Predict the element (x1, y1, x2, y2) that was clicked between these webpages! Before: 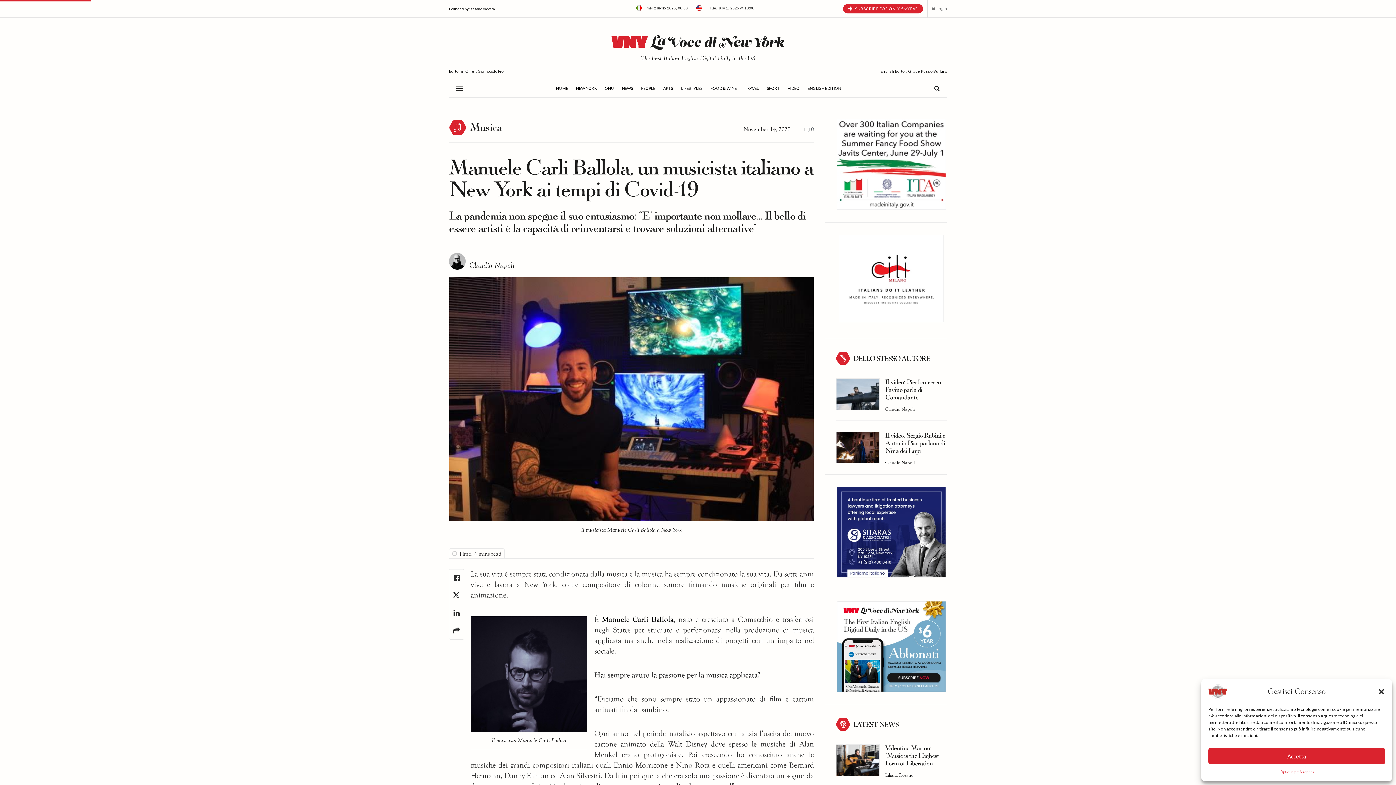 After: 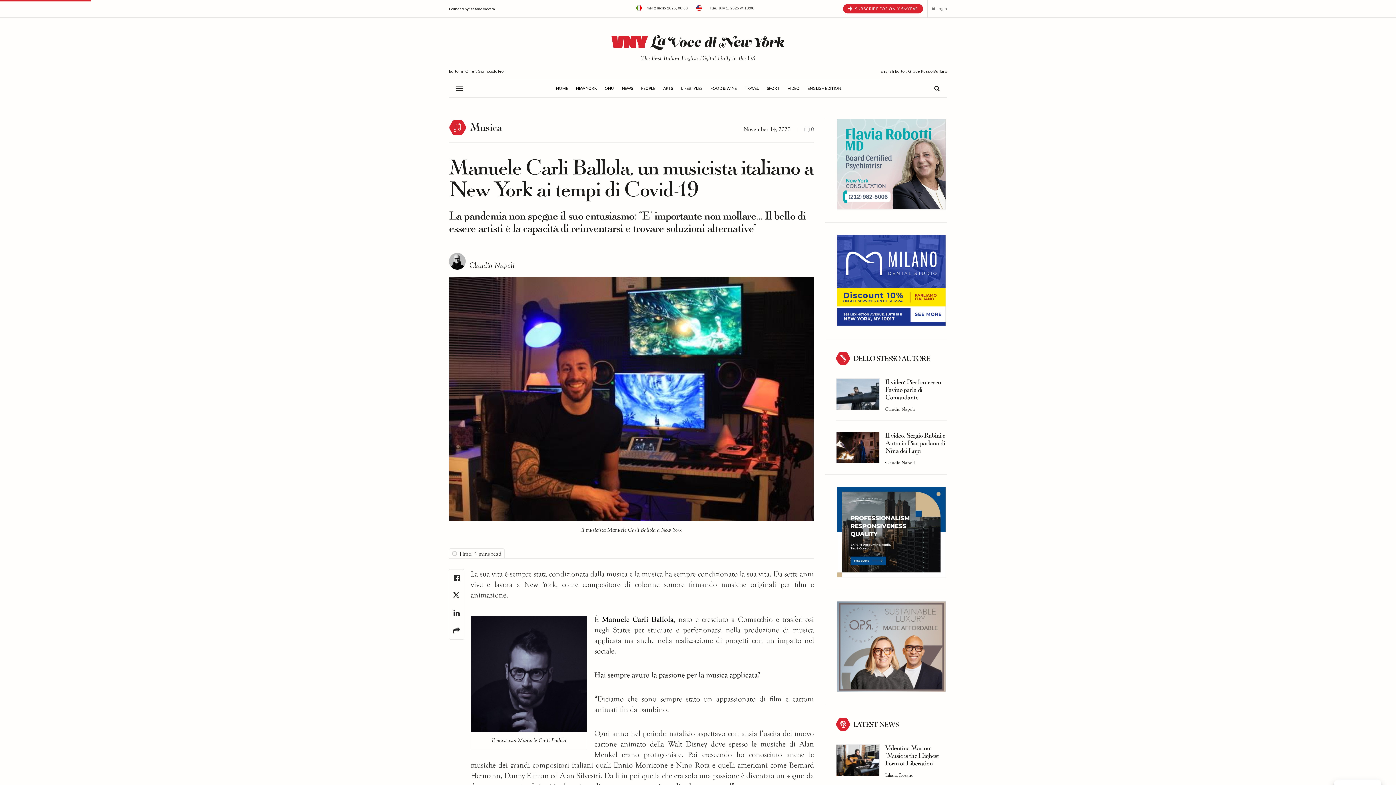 Action: bbox: (1208, 748, 1385, 764) label: Accetta